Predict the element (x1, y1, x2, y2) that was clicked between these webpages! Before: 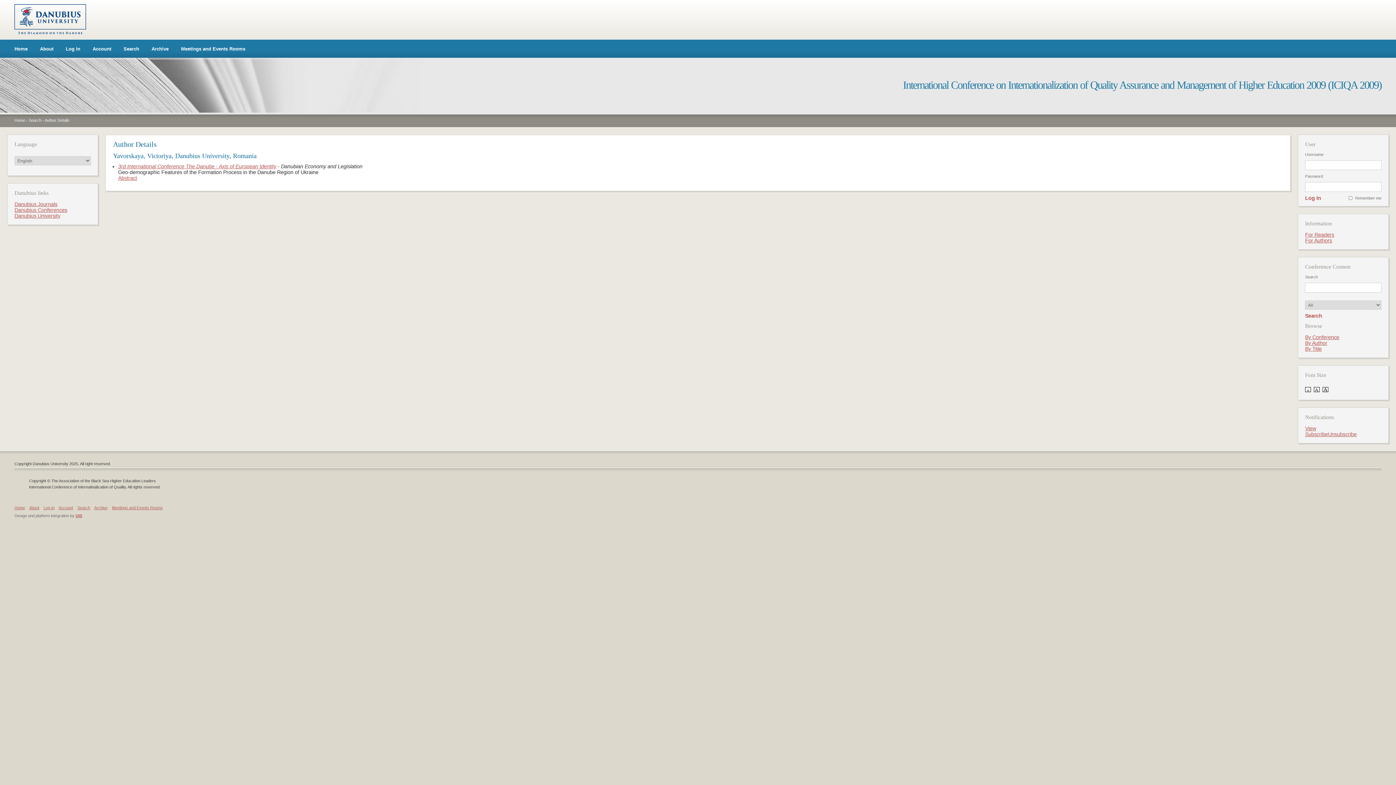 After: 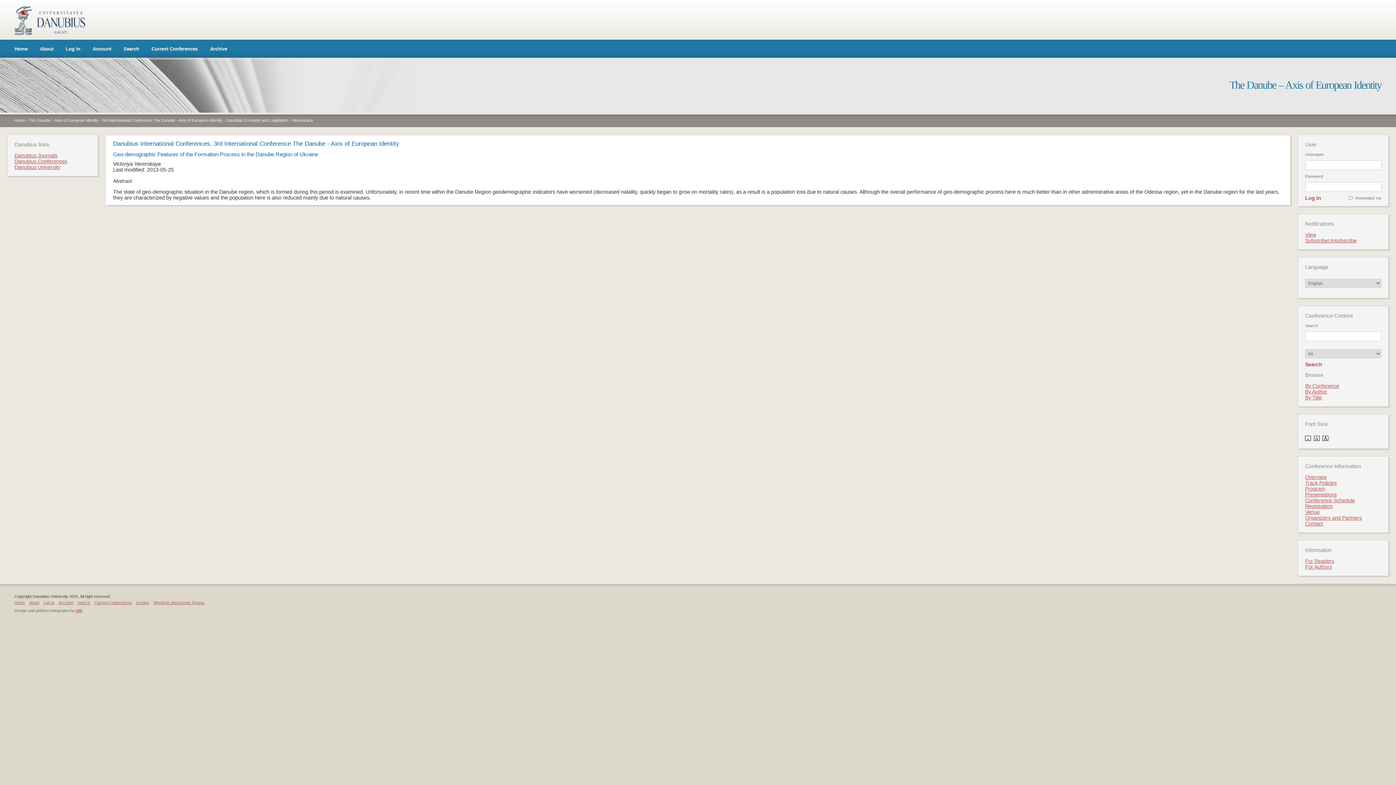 Action: bbox: (118, 175, 137, 181) label: Abstract